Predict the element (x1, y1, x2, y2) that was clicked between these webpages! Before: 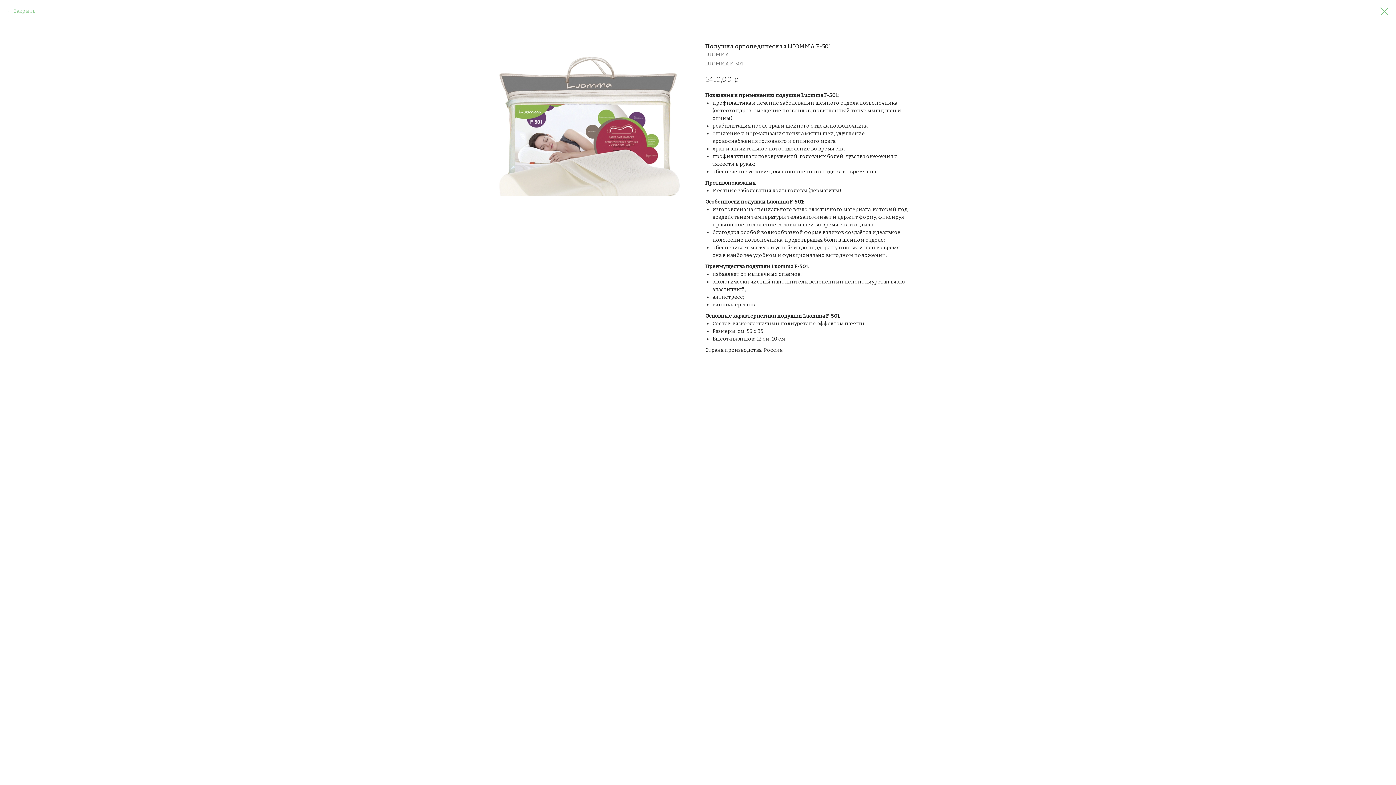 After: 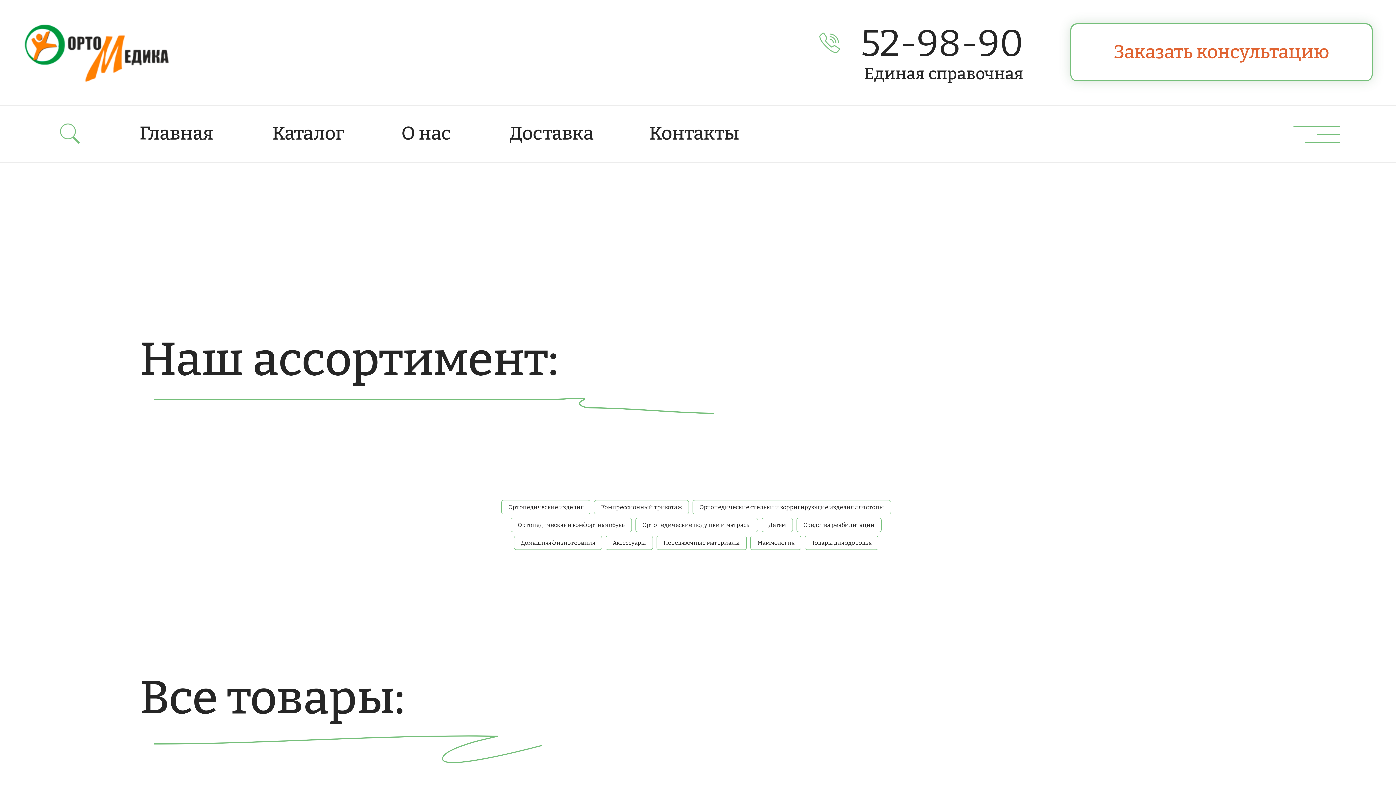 Action: label: Закрыть bbox: (7, 7, 35, 14)